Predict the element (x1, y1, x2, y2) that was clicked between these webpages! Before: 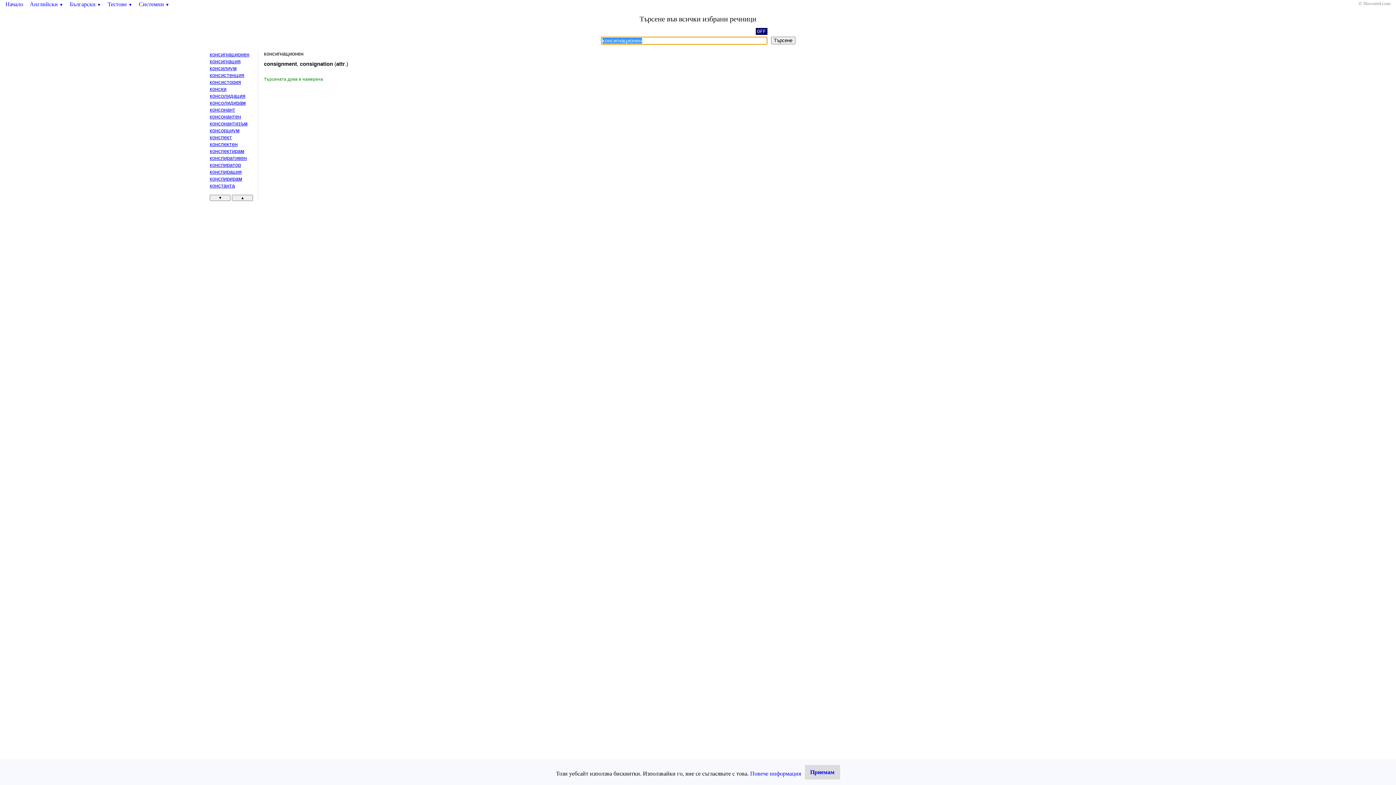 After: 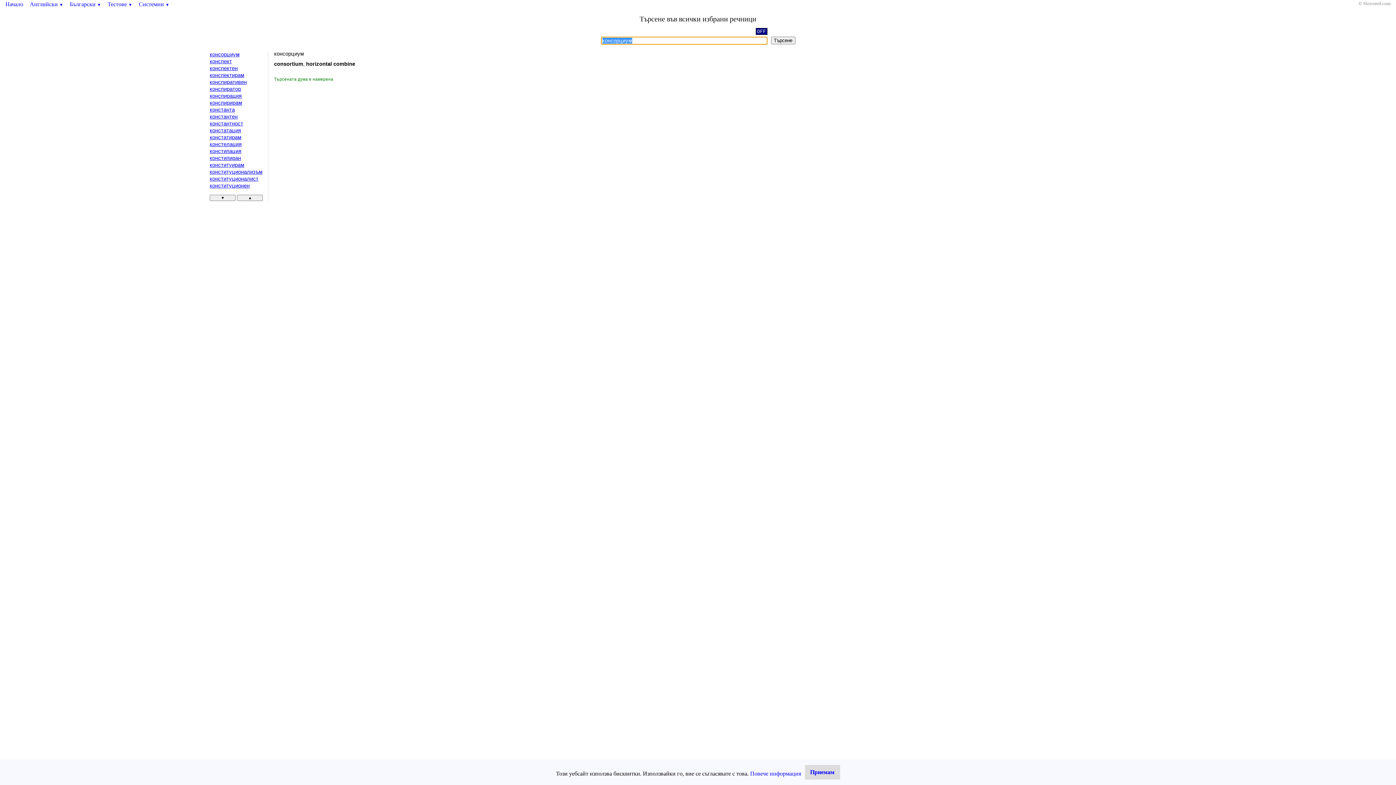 Action: label: консорциум bbox: (209, 127, 239, 133)